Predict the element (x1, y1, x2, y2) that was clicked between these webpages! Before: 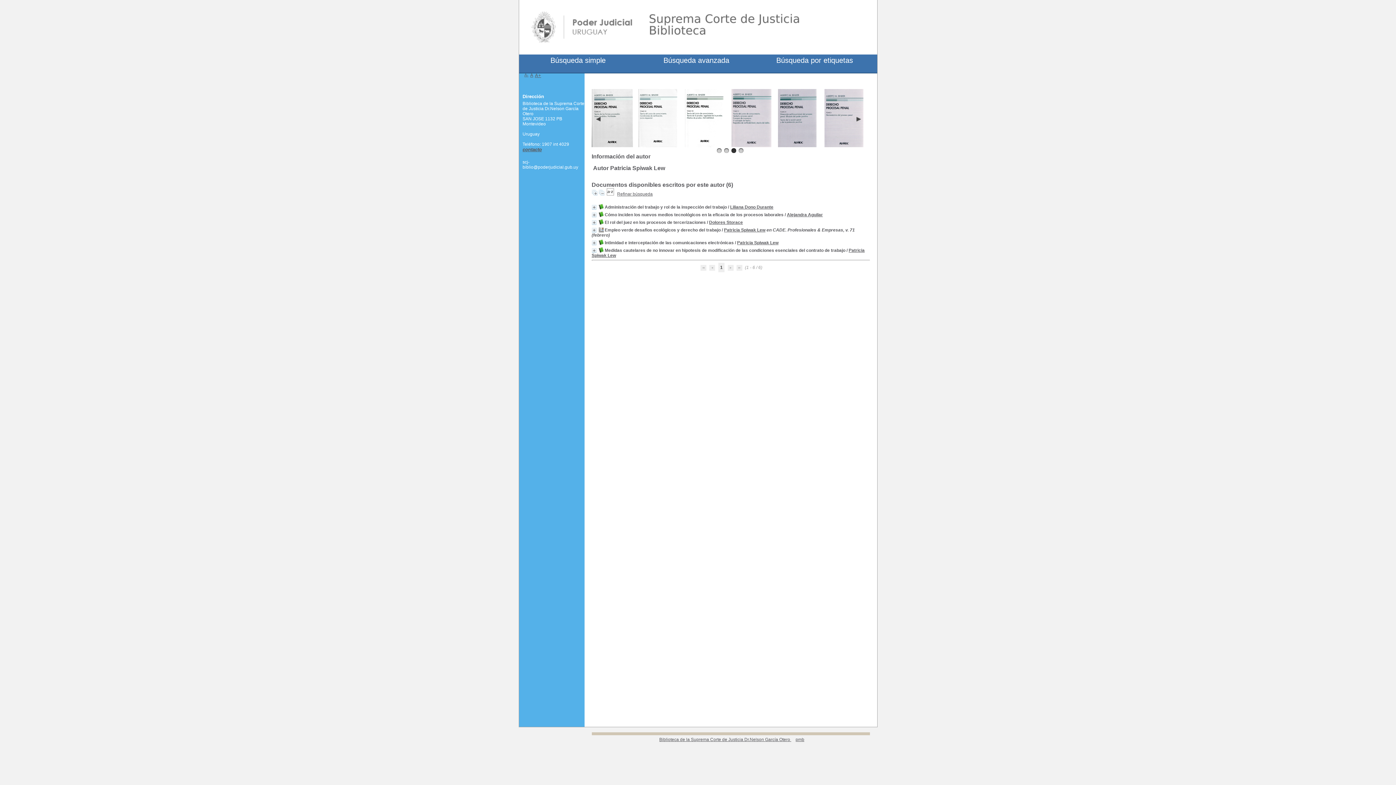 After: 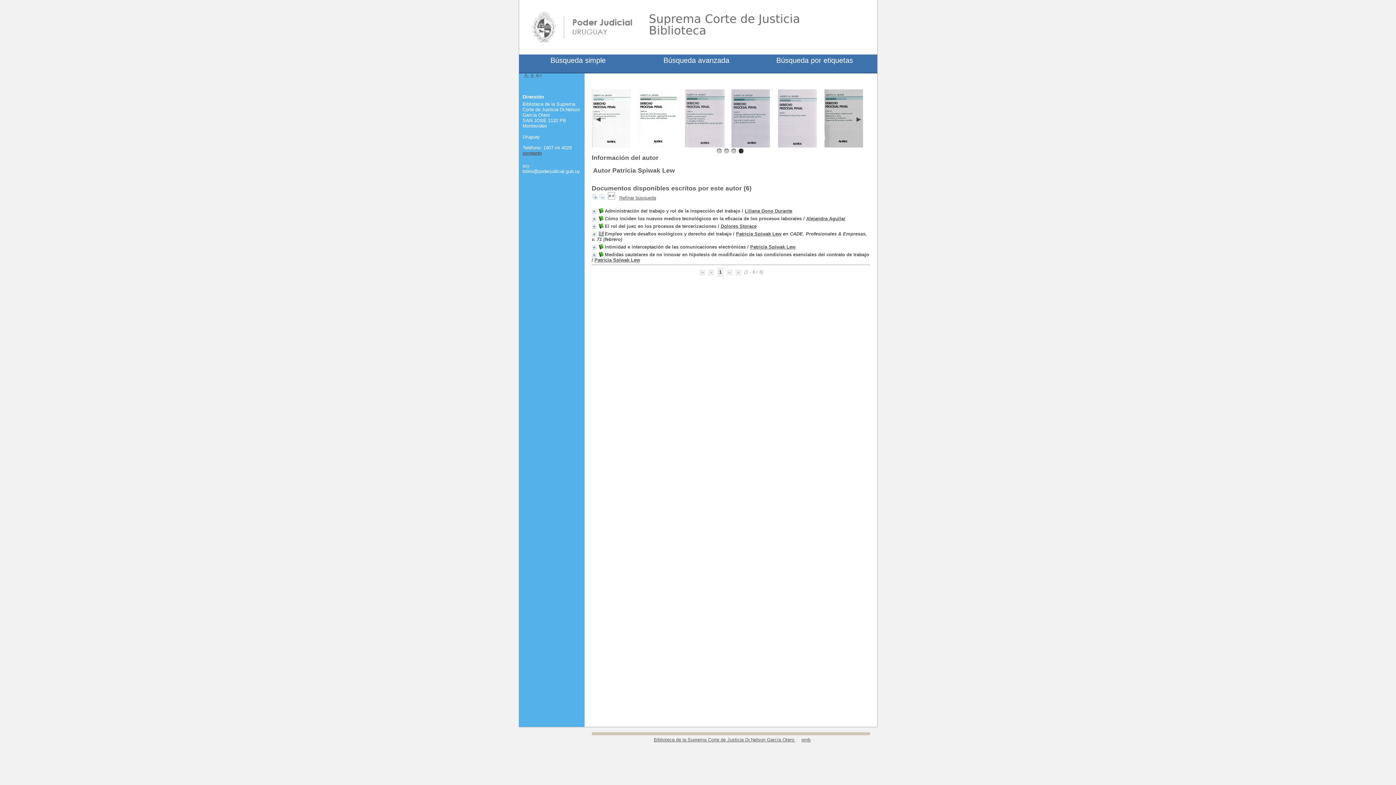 Action: label: A+ bbox: (535, 72, 541, 78)